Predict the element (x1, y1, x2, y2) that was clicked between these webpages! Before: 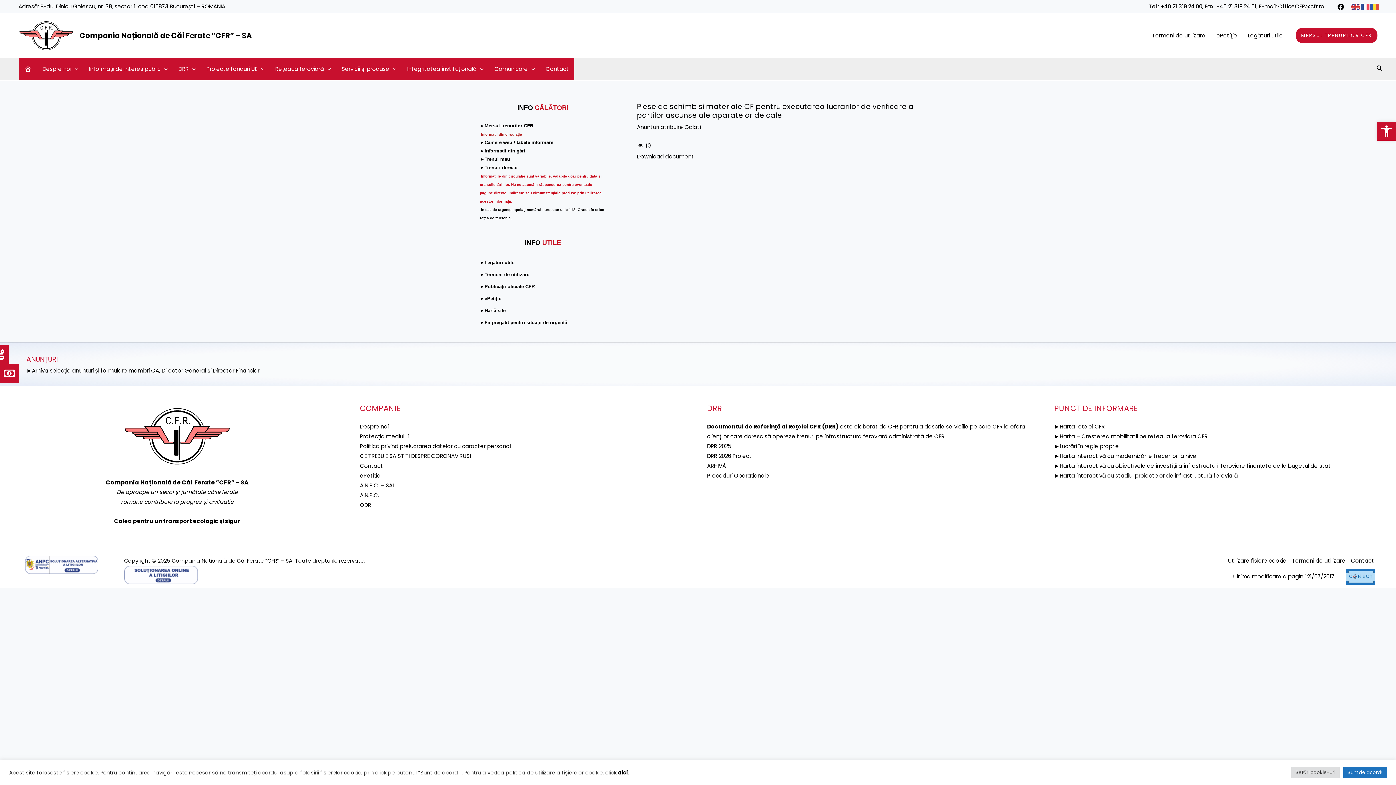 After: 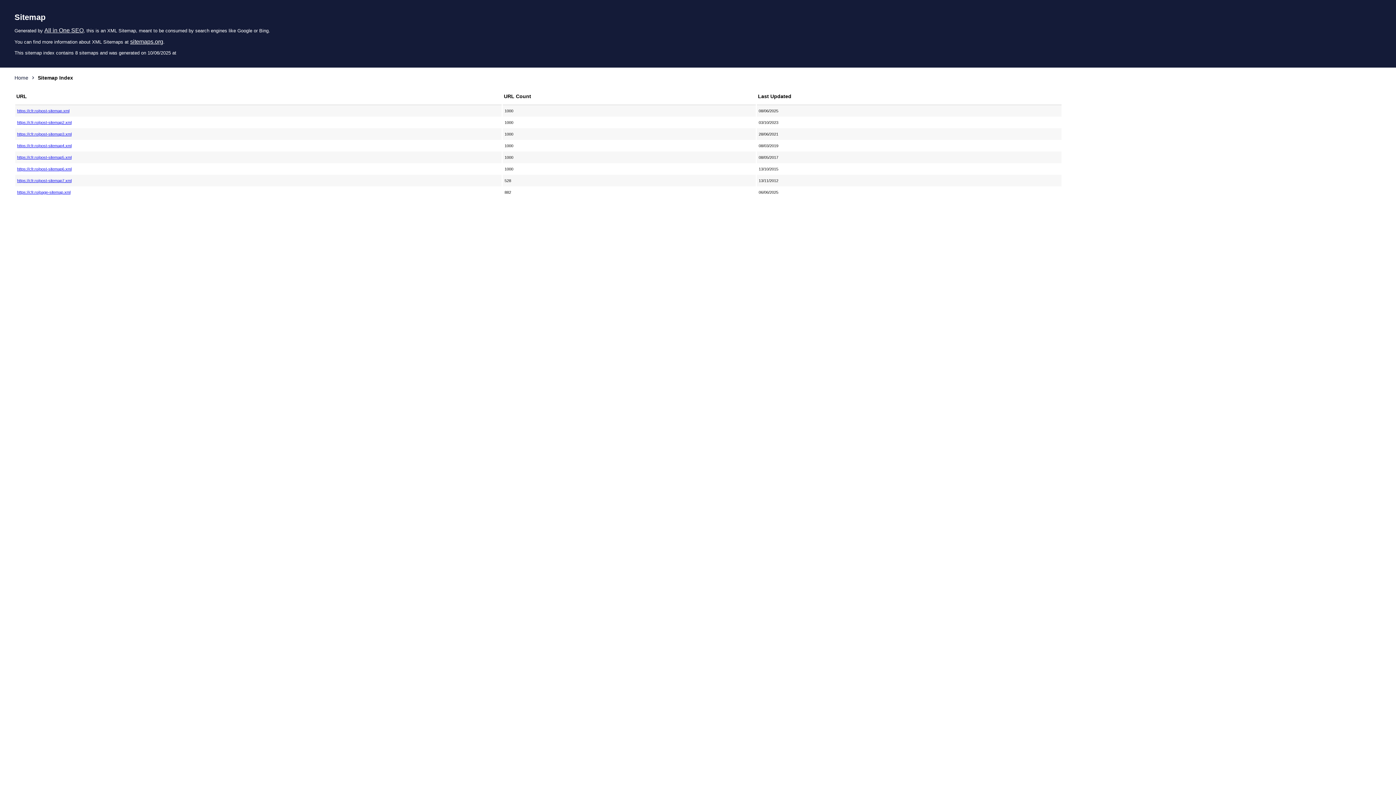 Action: bbox: (480, 306, 505, 314) label: ►Hartă site